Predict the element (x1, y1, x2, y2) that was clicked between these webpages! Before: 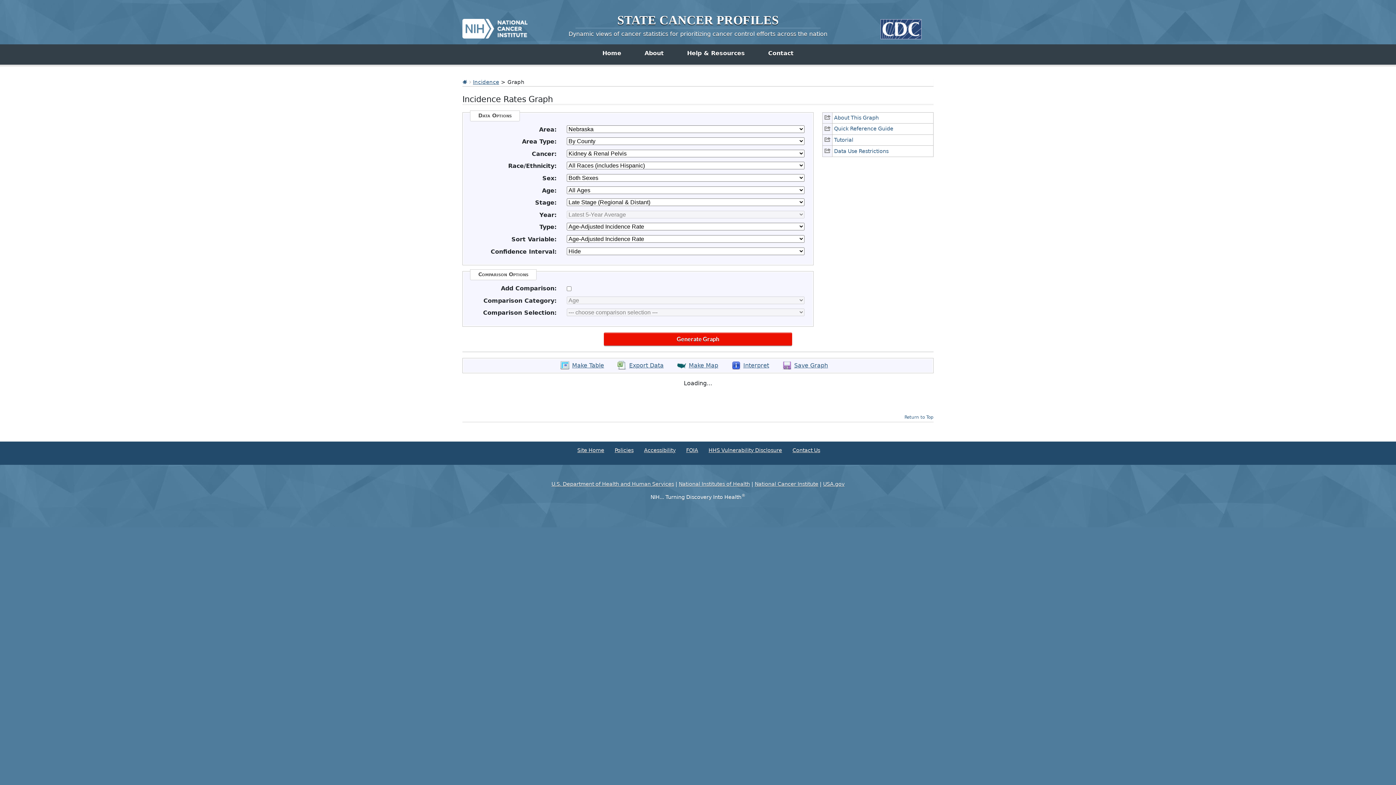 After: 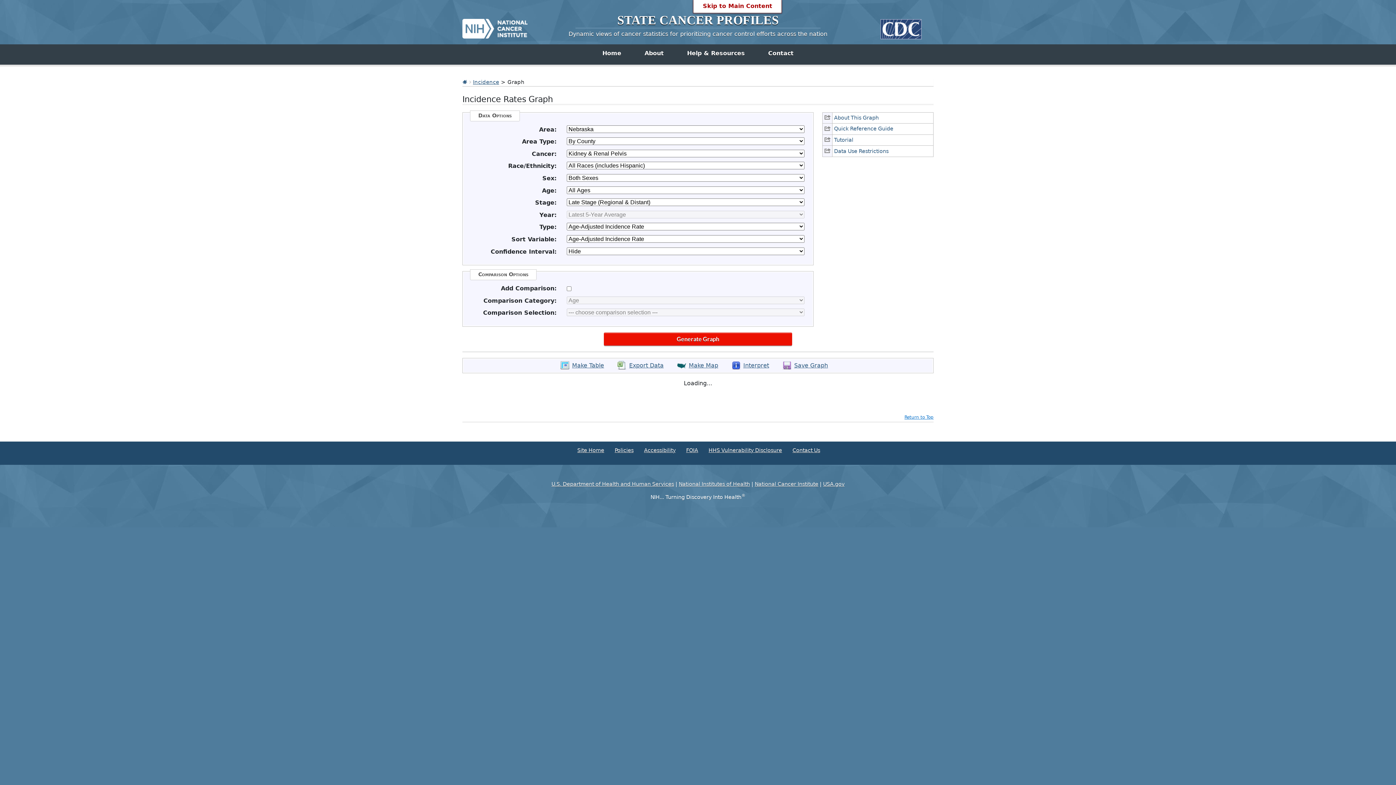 Action: bbox: (904, 414, 933, 419) label: Return to Top